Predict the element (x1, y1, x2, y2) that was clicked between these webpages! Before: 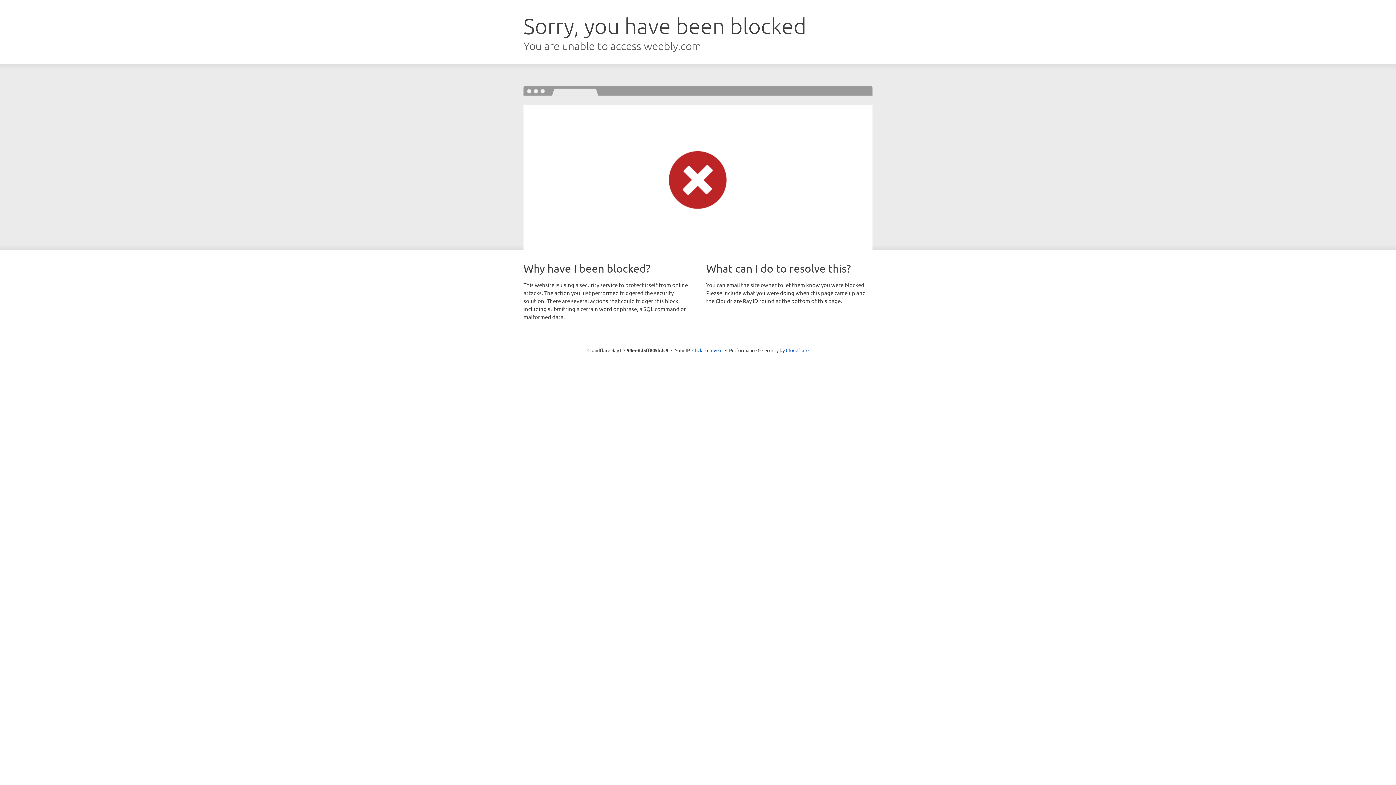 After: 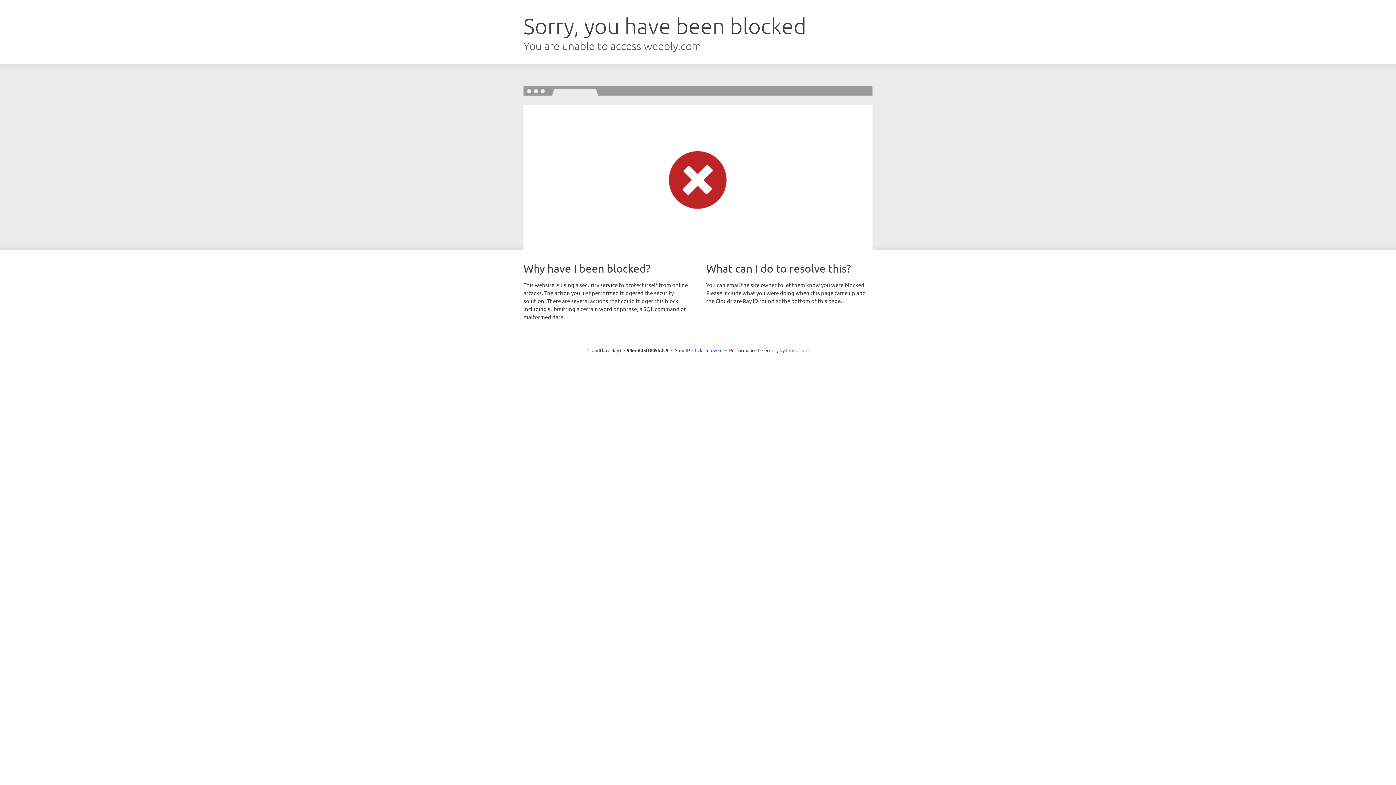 Action: label: Cloudflare bbox: (786, 347, 808, 353)